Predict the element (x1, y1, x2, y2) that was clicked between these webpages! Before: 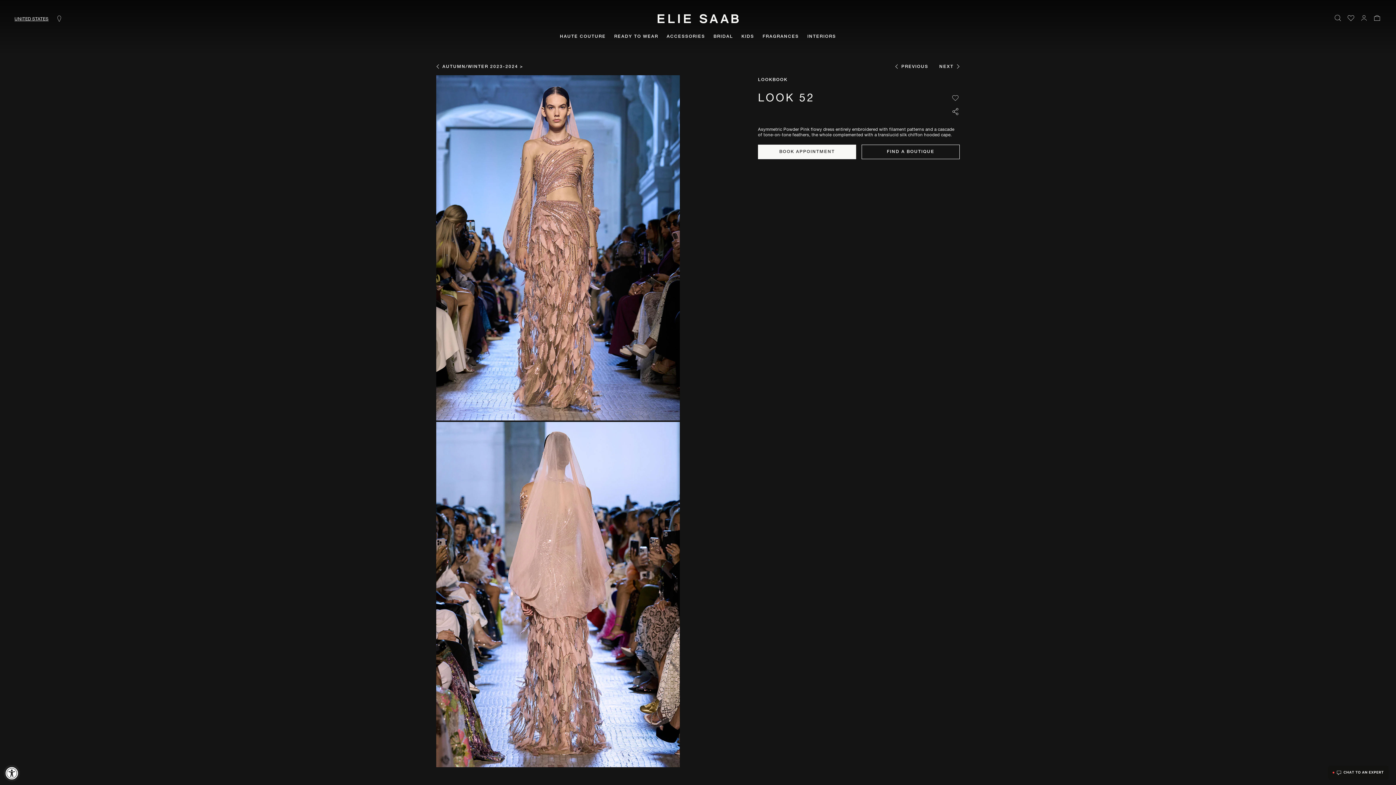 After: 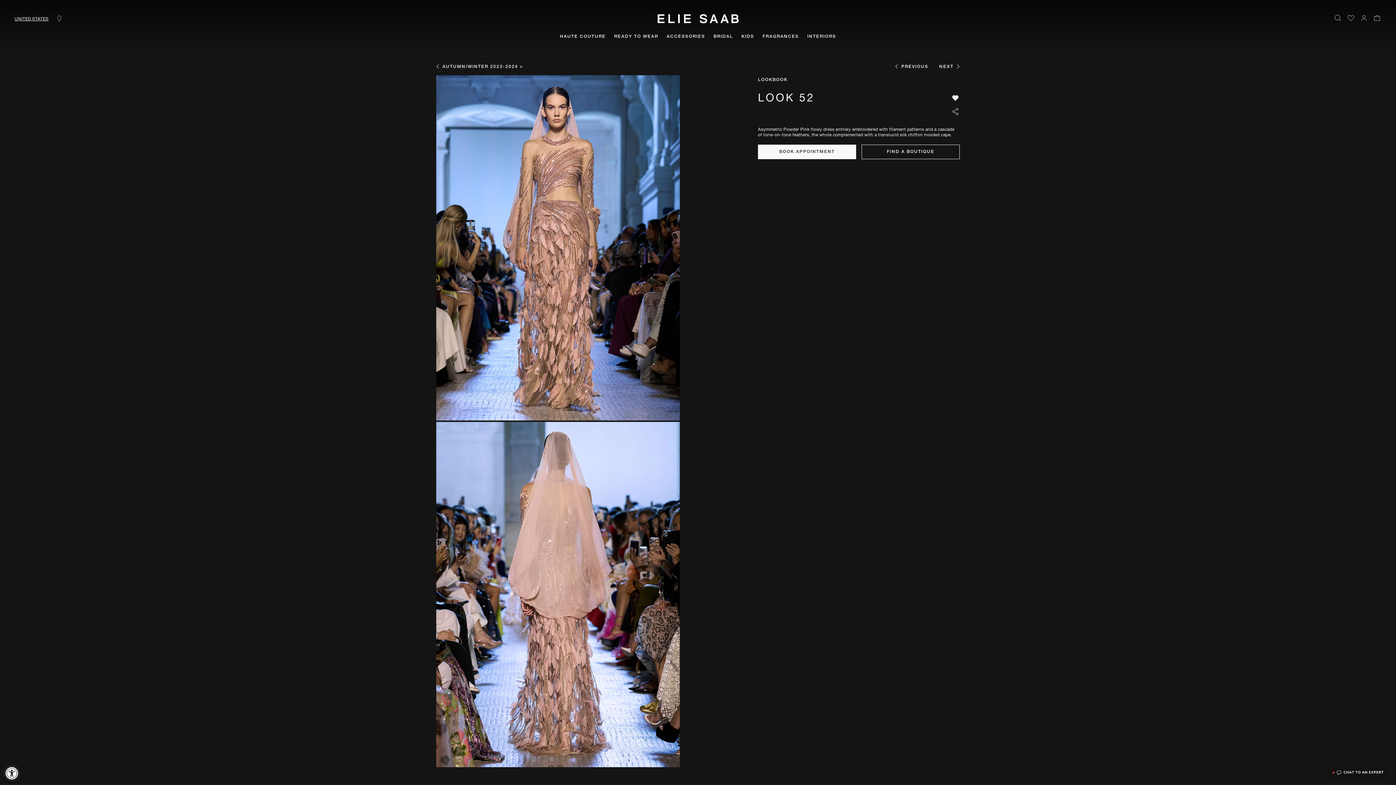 Action: bbox: (952, 94, 958, 101)